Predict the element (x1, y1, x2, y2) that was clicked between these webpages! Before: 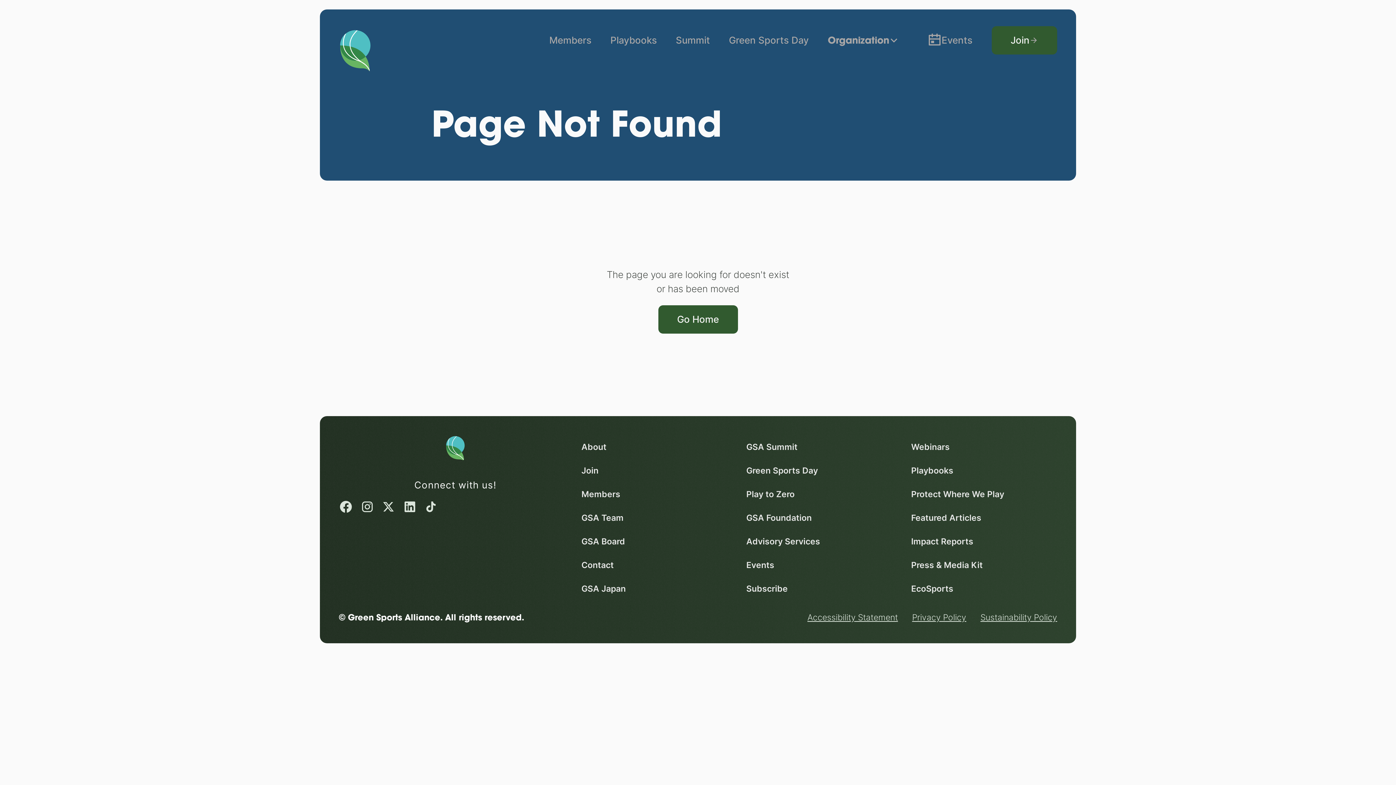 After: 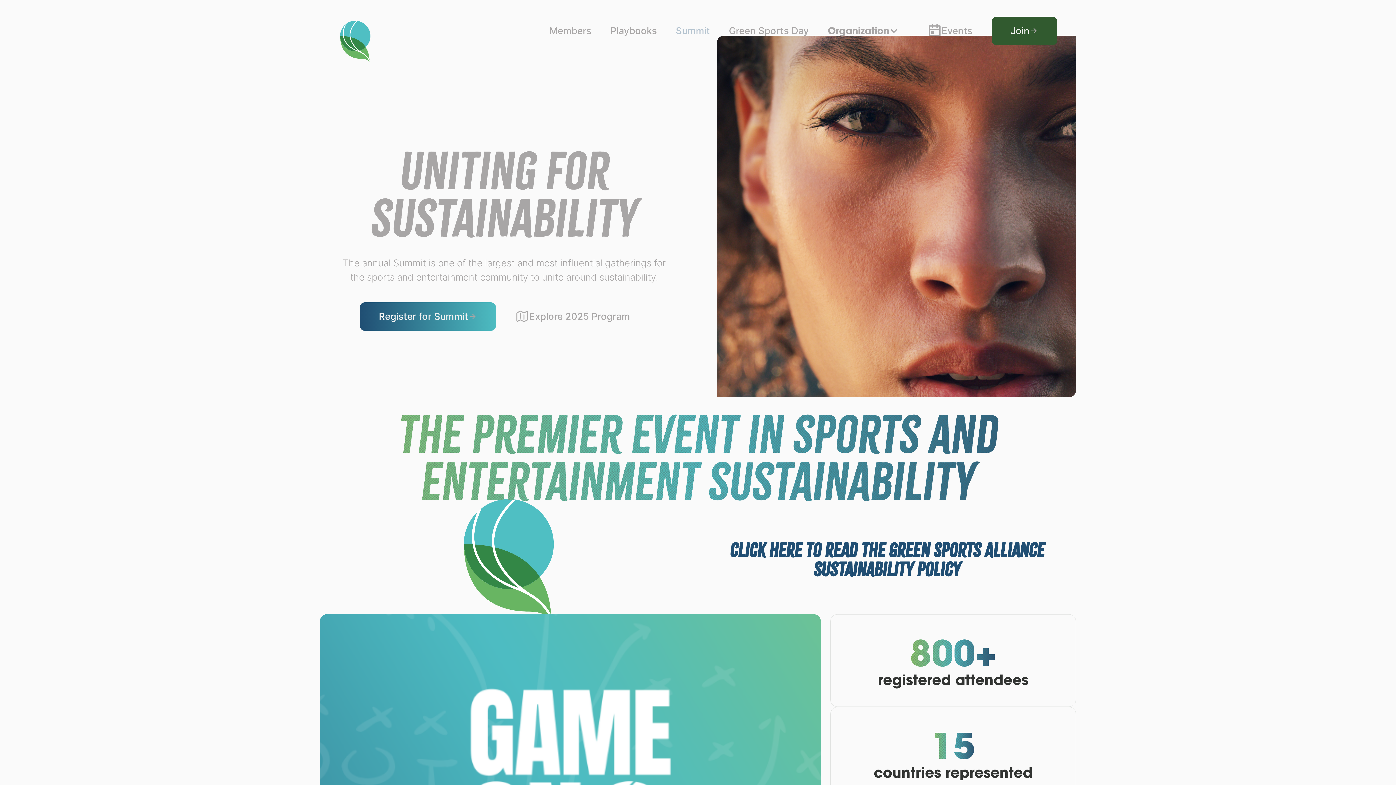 Action: label: GSA Summit bbox: (746, 440, 797, 454)